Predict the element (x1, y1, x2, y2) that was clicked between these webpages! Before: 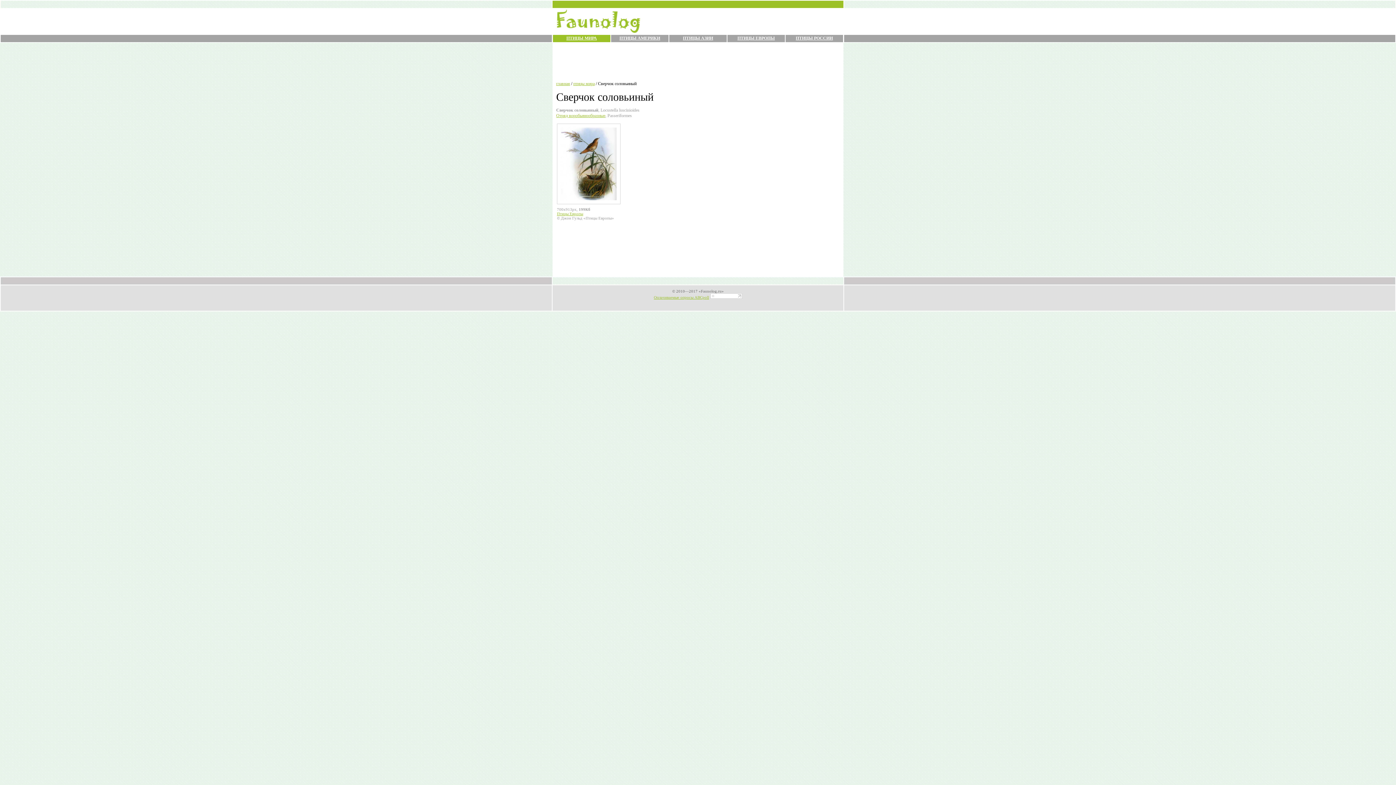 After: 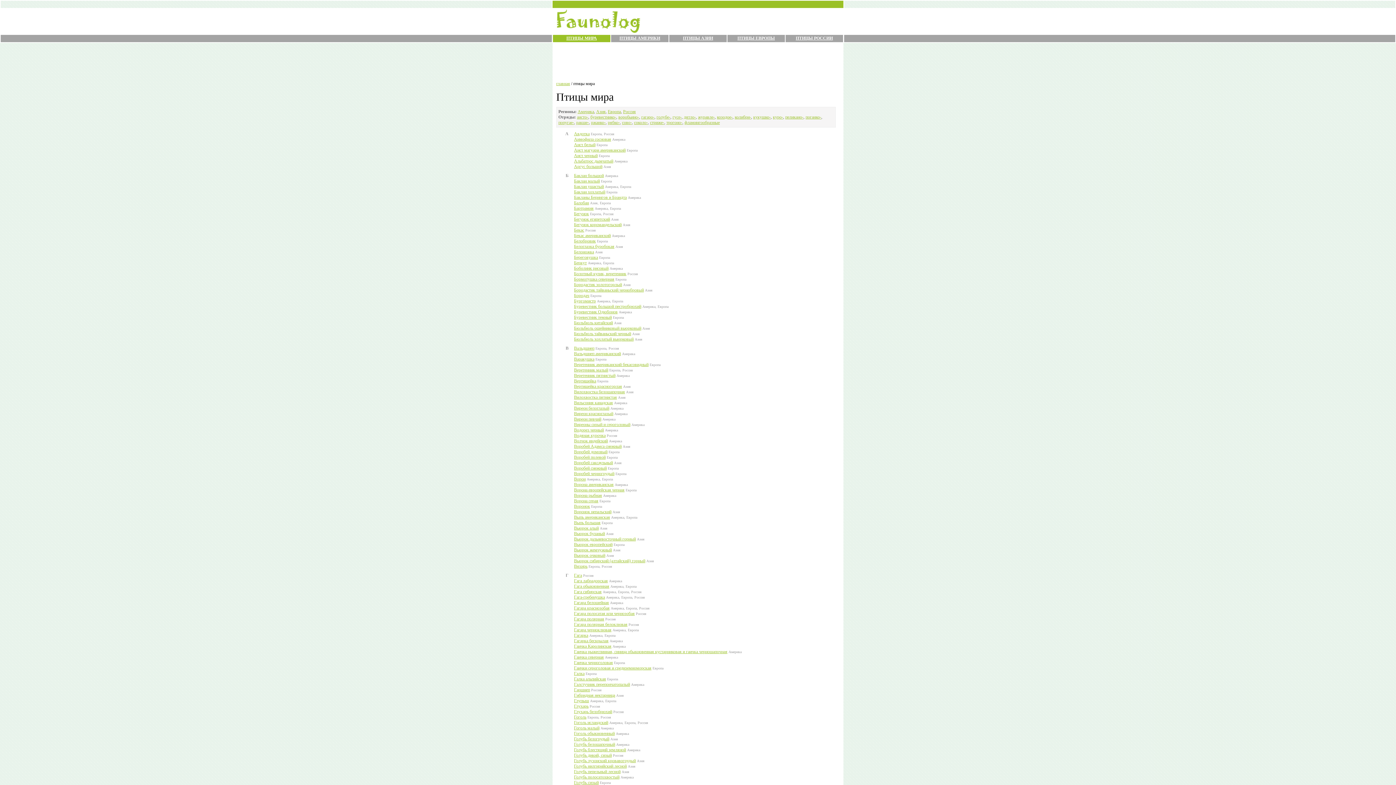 Action: label: ПТИЦЫ МИРА bbox: (566, 35, 597, 40)